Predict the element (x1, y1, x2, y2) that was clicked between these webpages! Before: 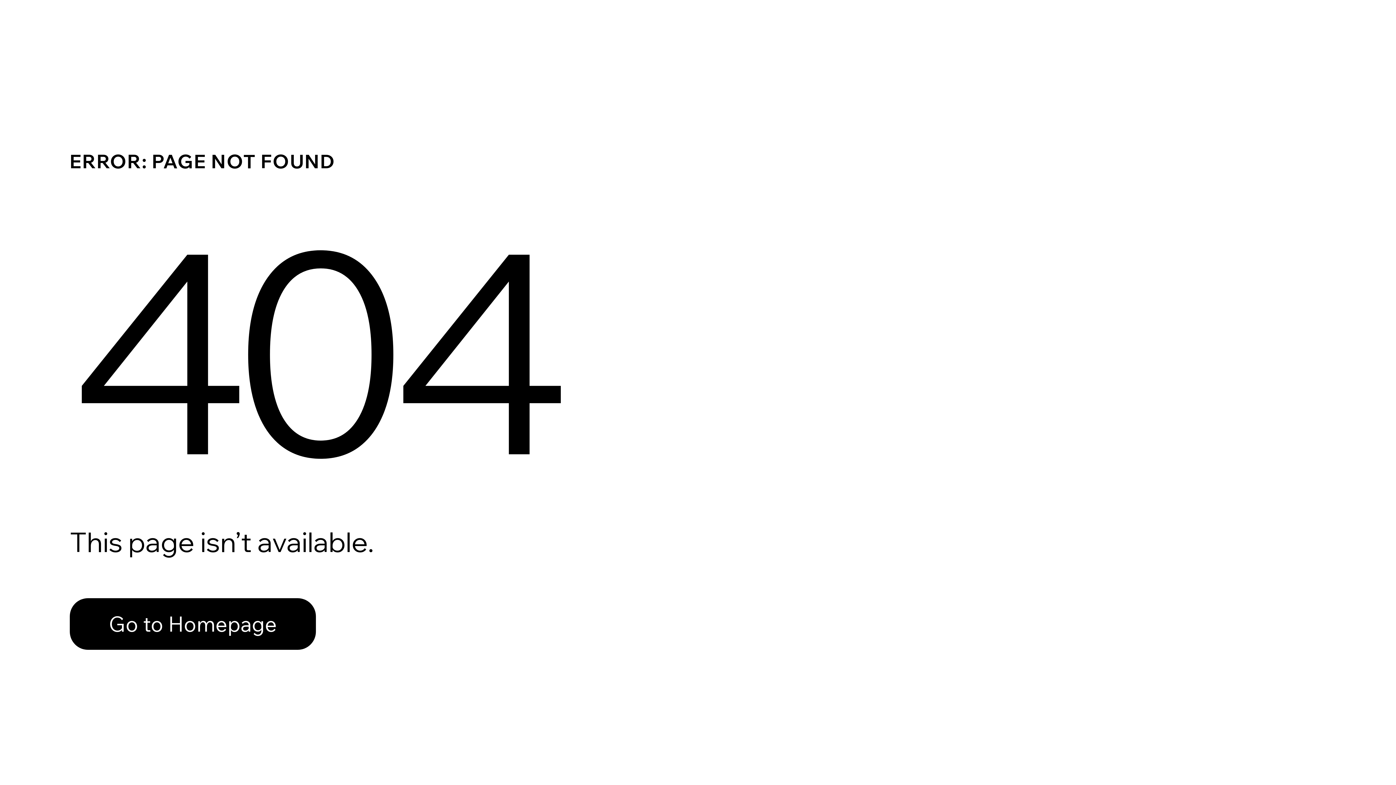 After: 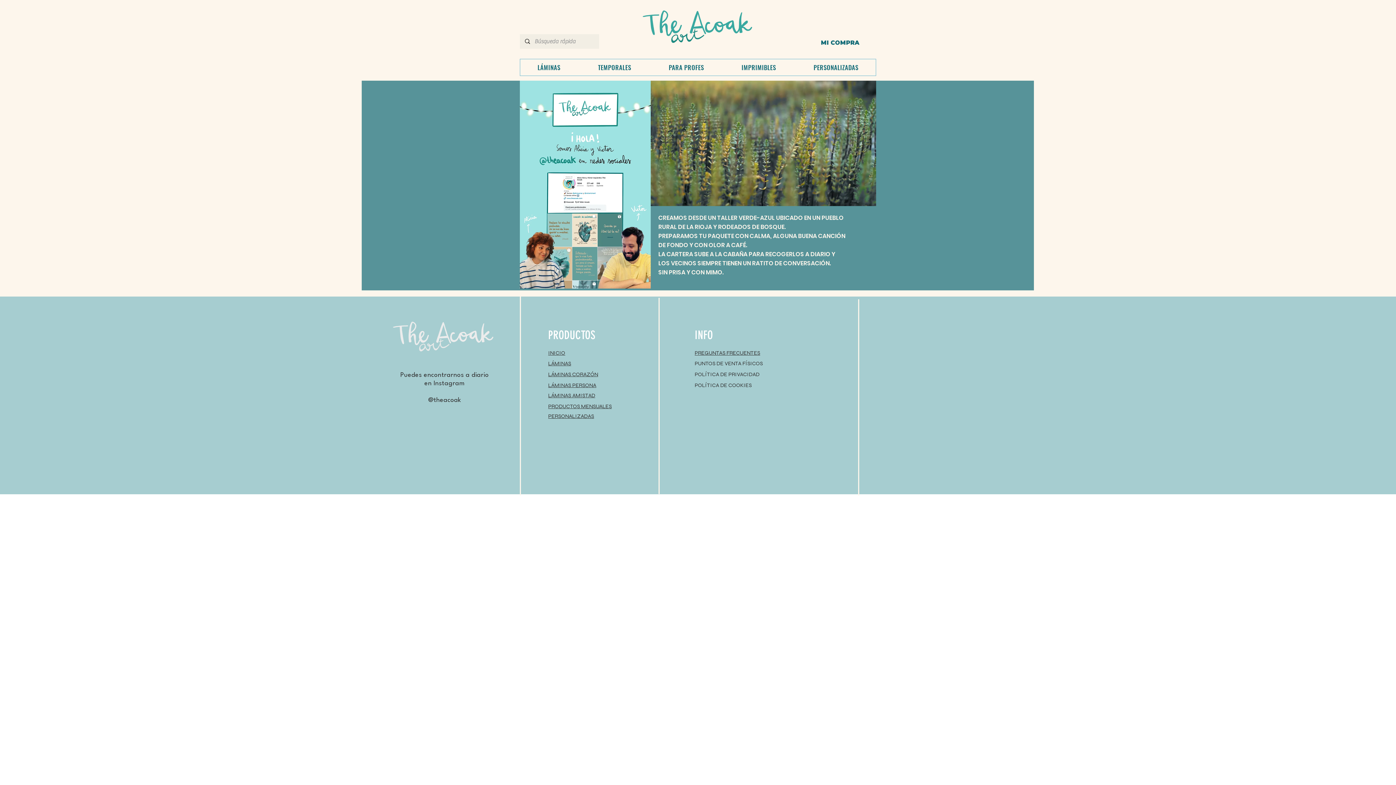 Action: label: Go to Homepage bbox: (69, 598, 316, 650)